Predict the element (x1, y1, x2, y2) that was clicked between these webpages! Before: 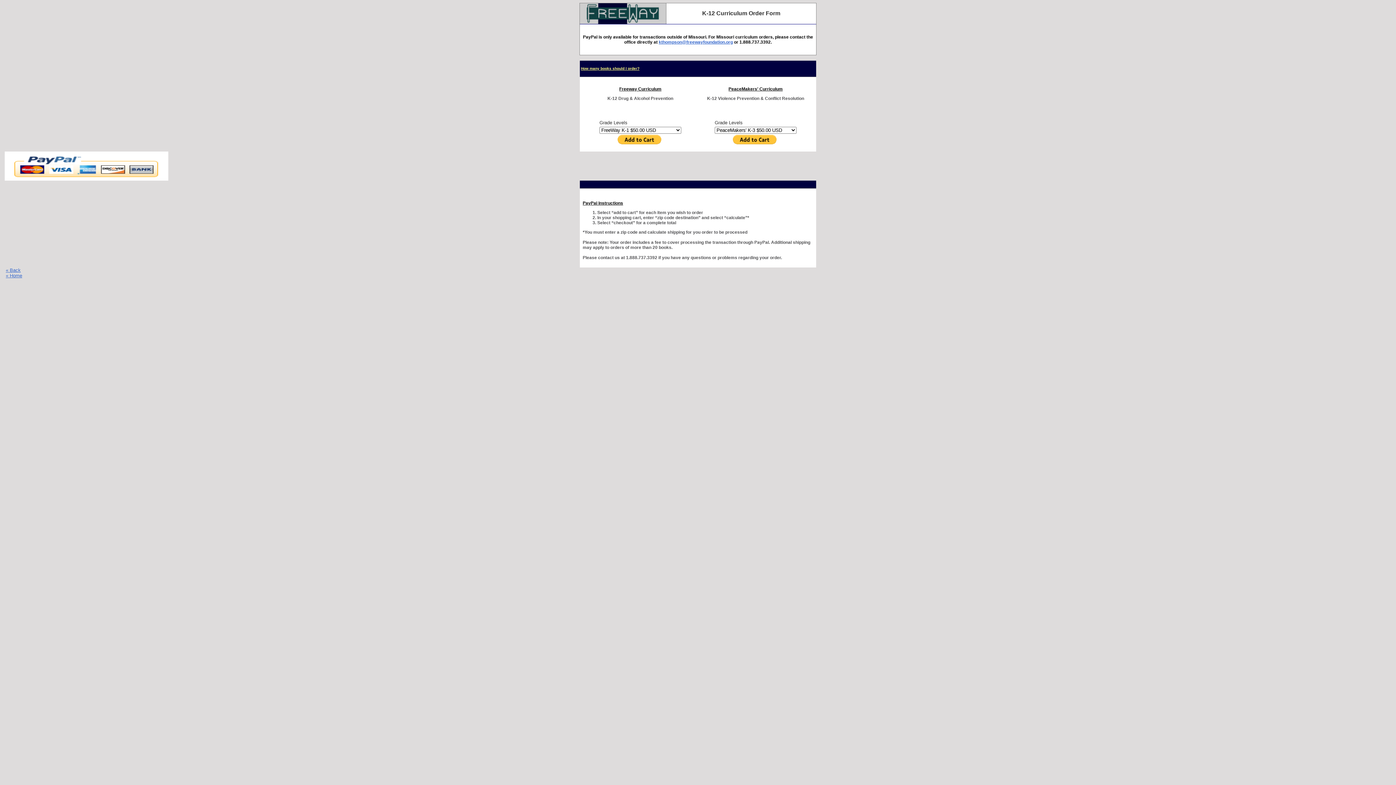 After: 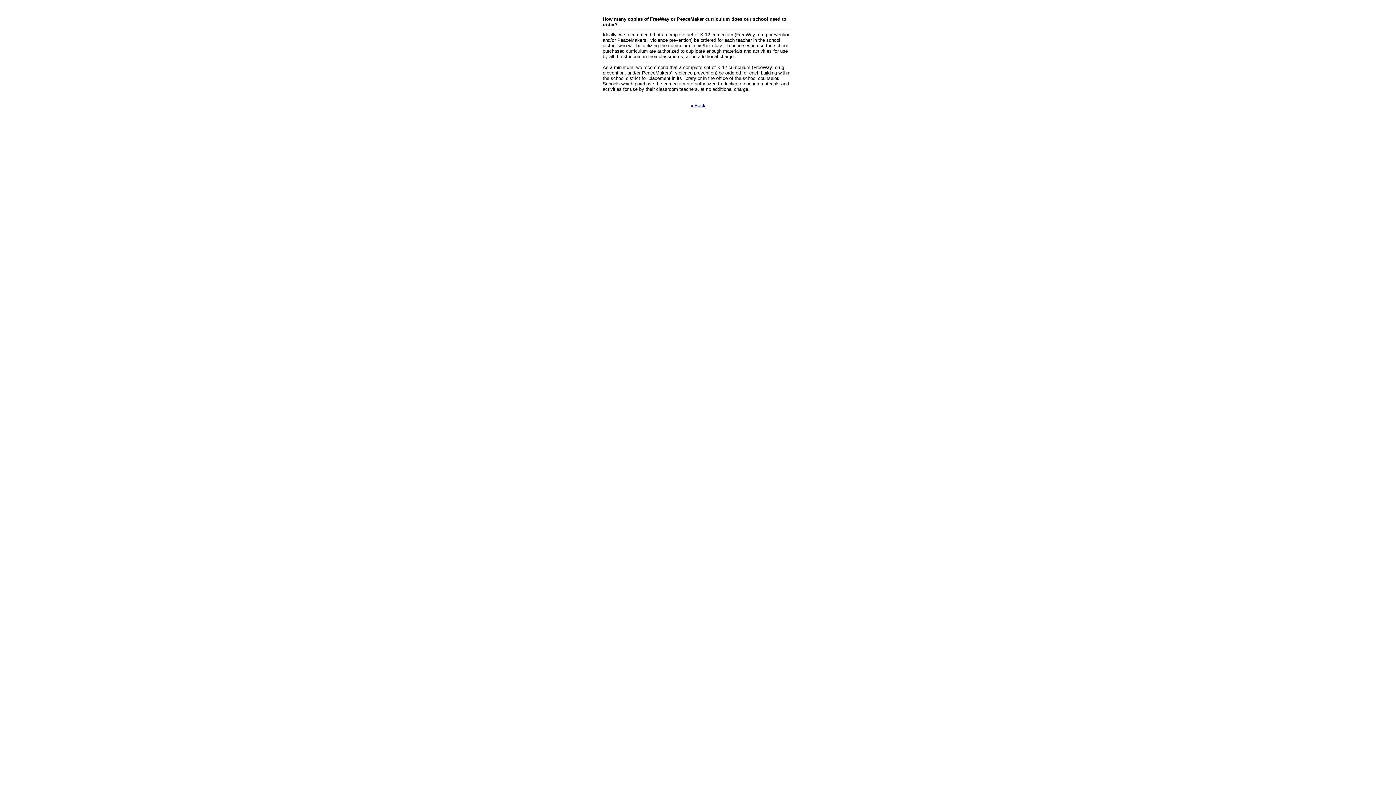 Action: bbox: (581, 66, 639, 70) label: How many books should I order?